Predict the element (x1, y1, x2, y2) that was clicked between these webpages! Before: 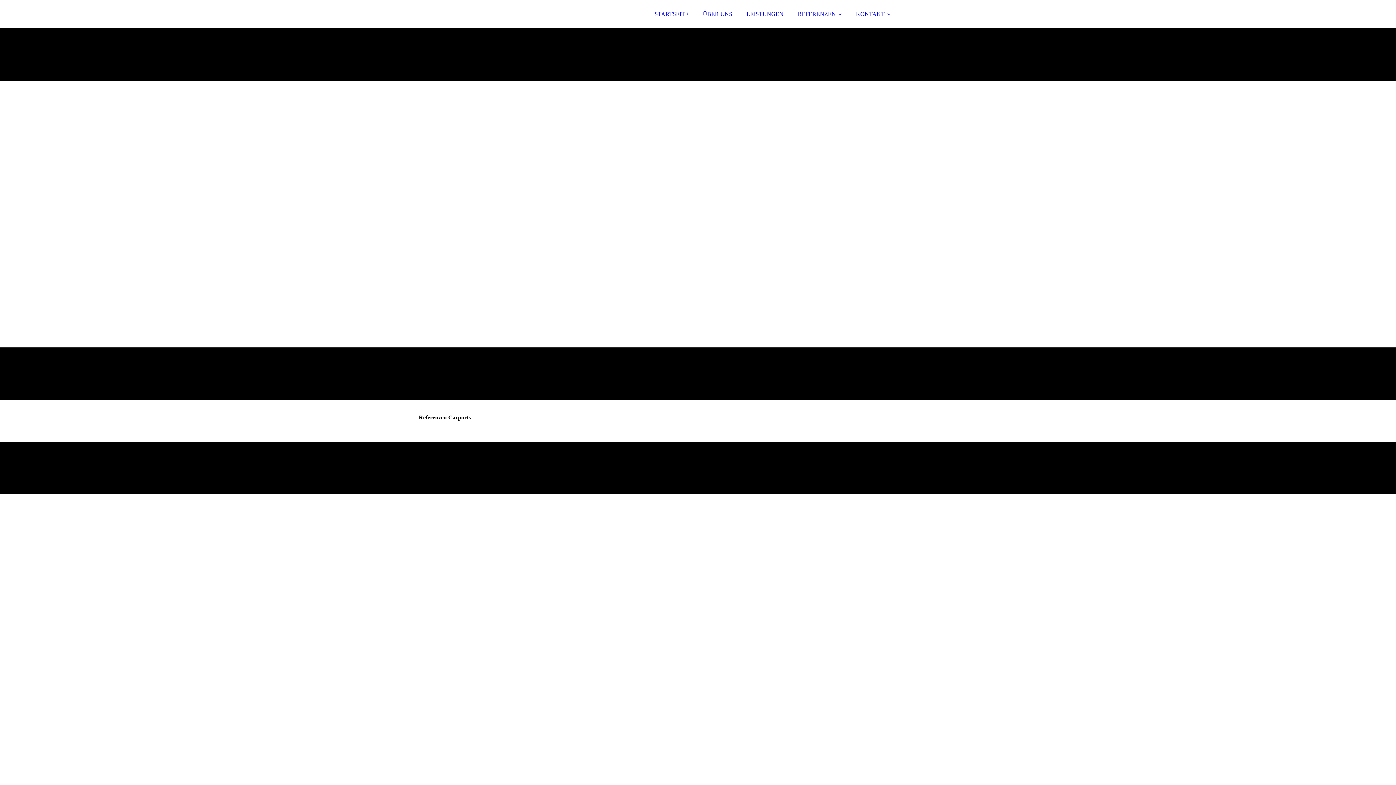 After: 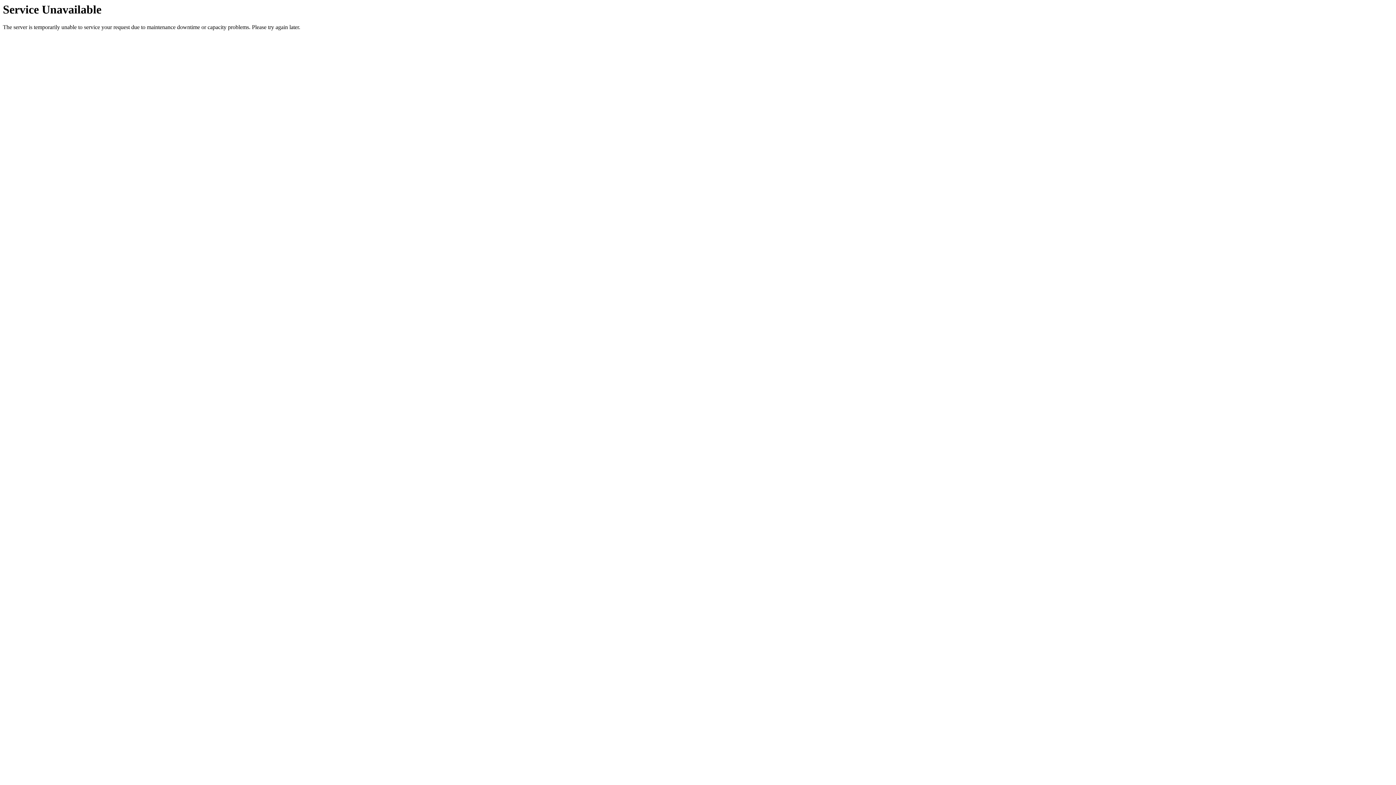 Action: label: STARTSEITE bbox: (648, 6, 695, 21)